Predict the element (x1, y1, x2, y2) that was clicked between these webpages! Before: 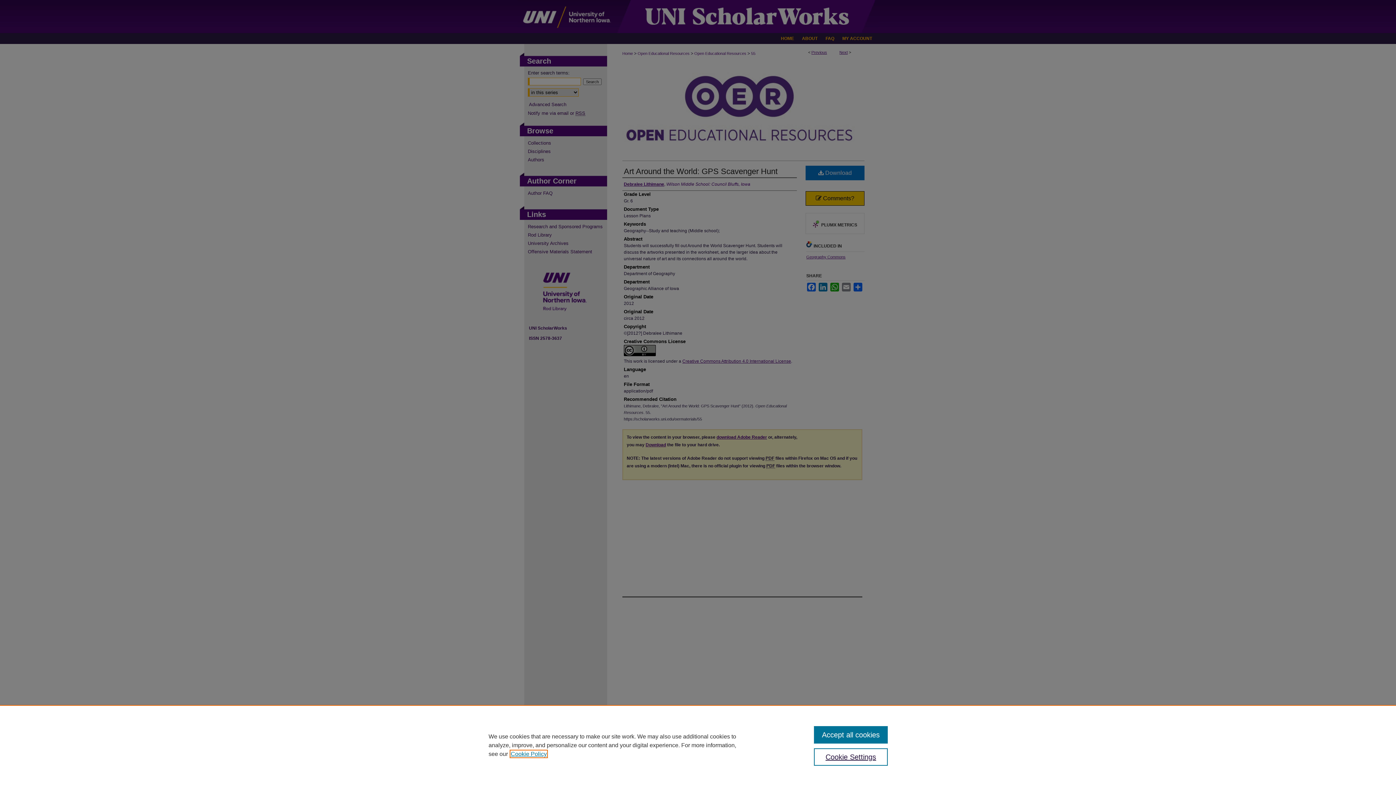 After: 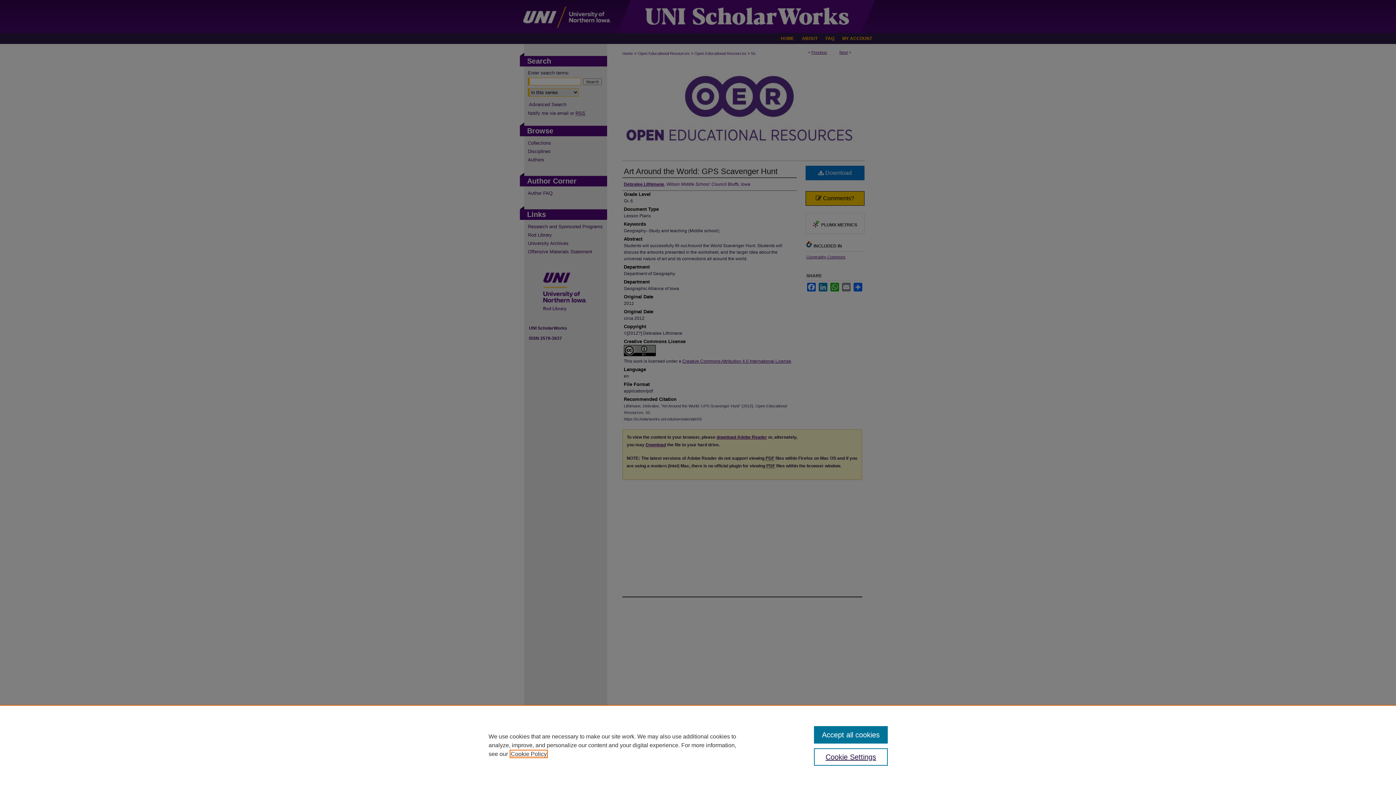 Action: bbox: (510, 751, 546, 757) label: , opens in a new tab